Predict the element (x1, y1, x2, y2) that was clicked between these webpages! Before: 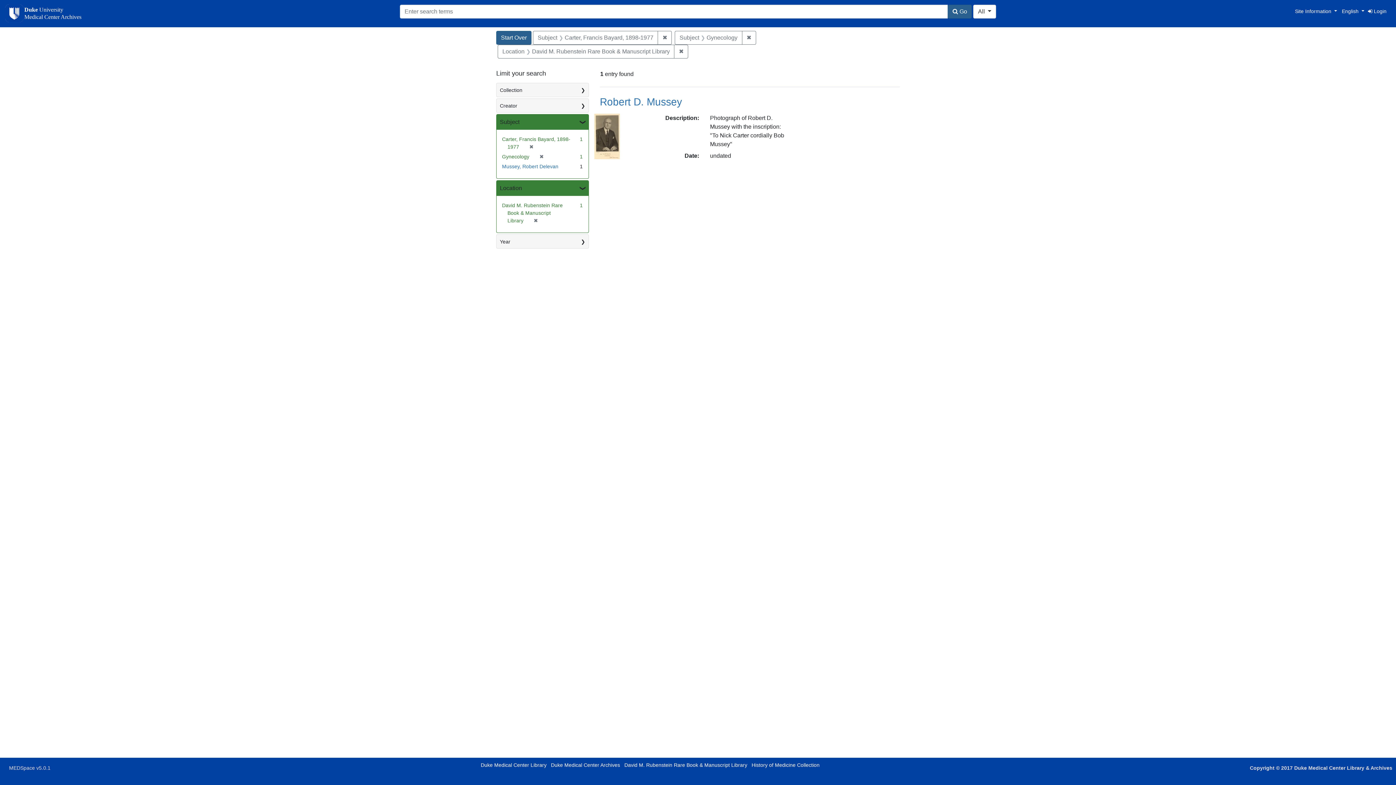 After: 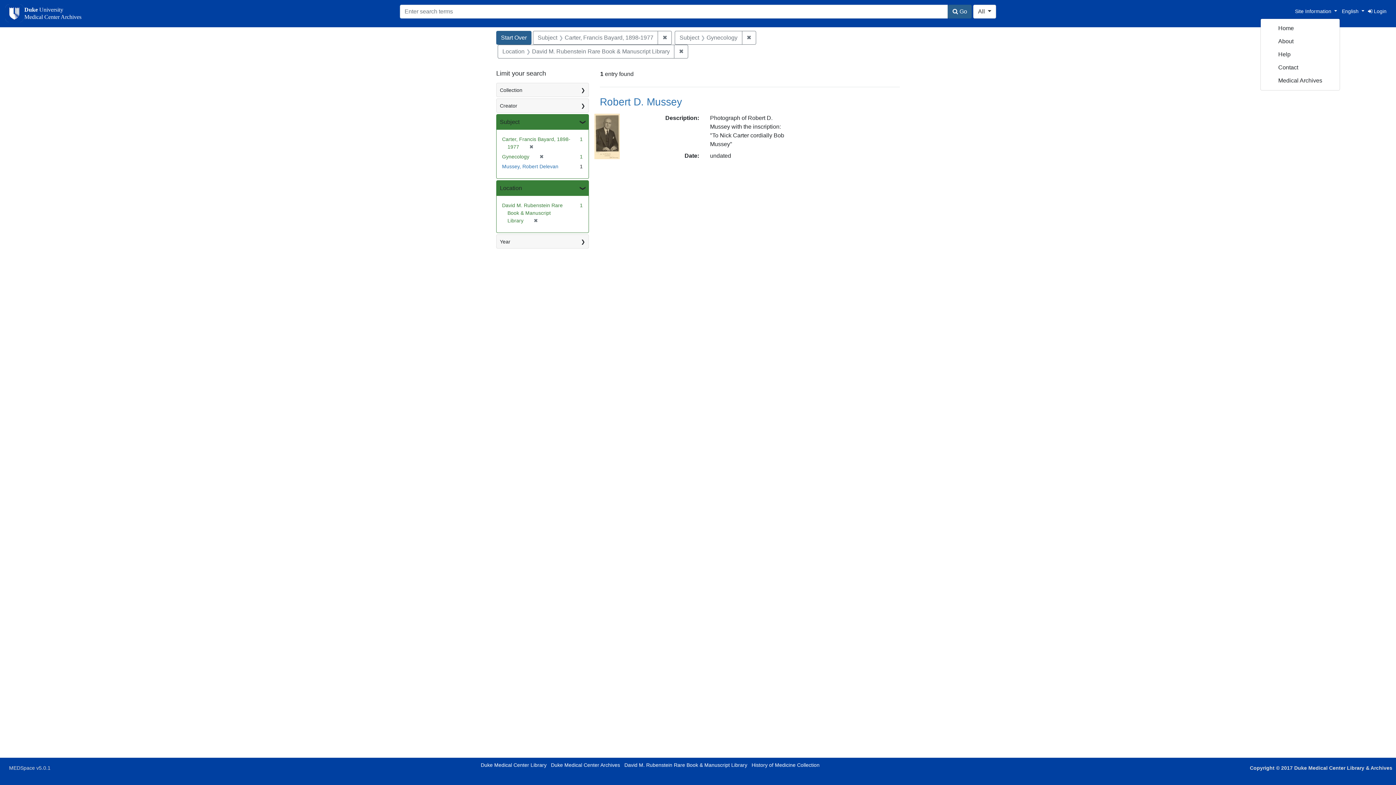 Action: bbox: (1292, 4, 1340, 17) label: Home
Site Information 